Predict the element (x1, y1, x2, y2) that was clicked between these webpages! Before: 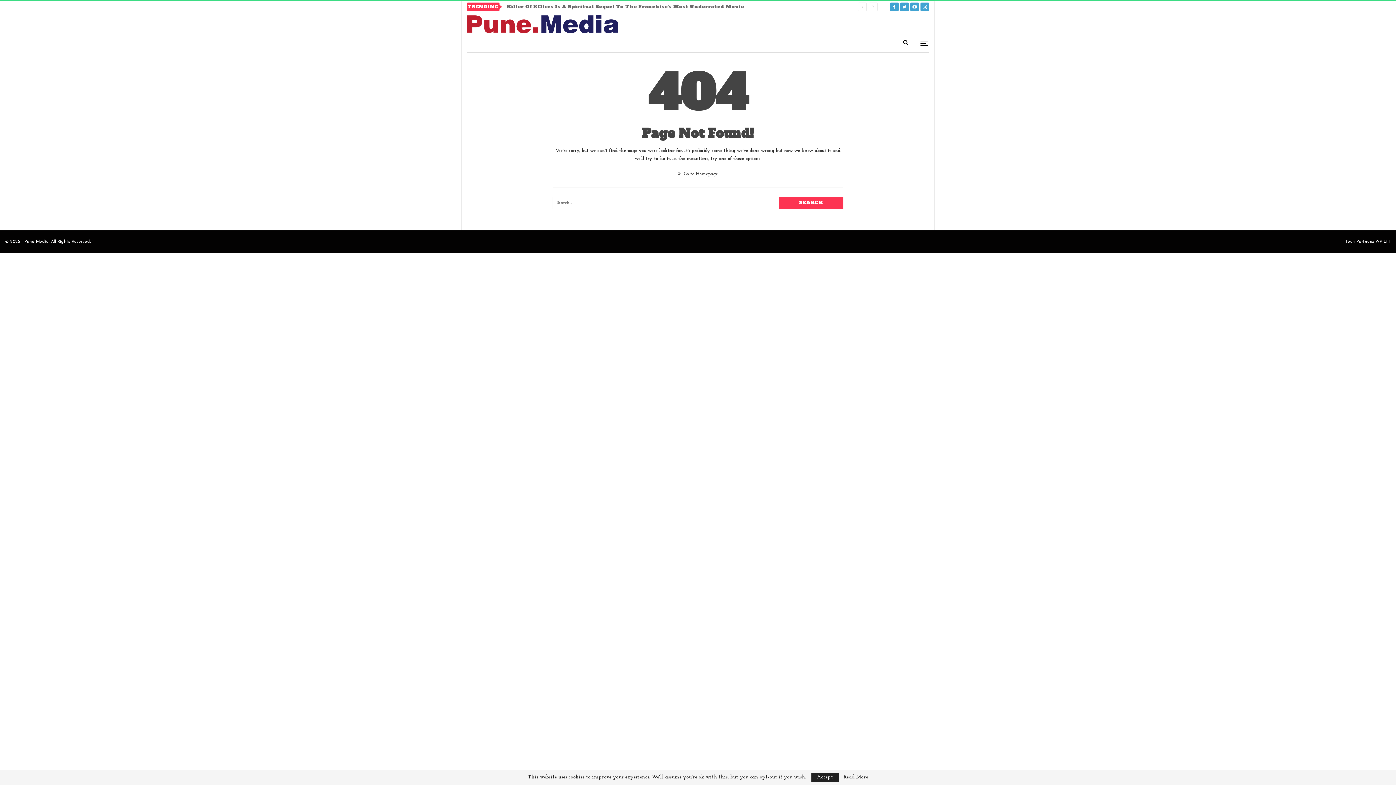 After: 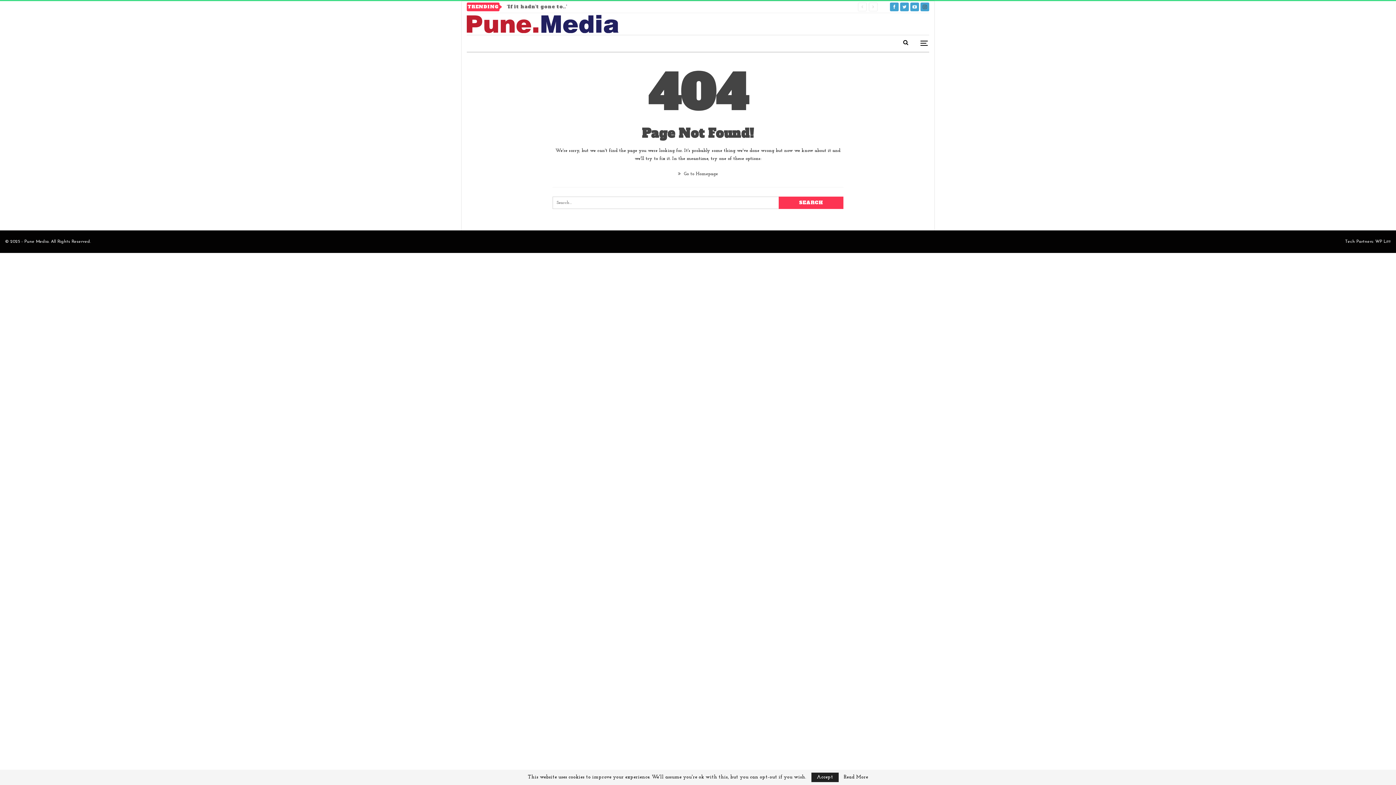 Action: bbox: (920, 3, 929, 9)